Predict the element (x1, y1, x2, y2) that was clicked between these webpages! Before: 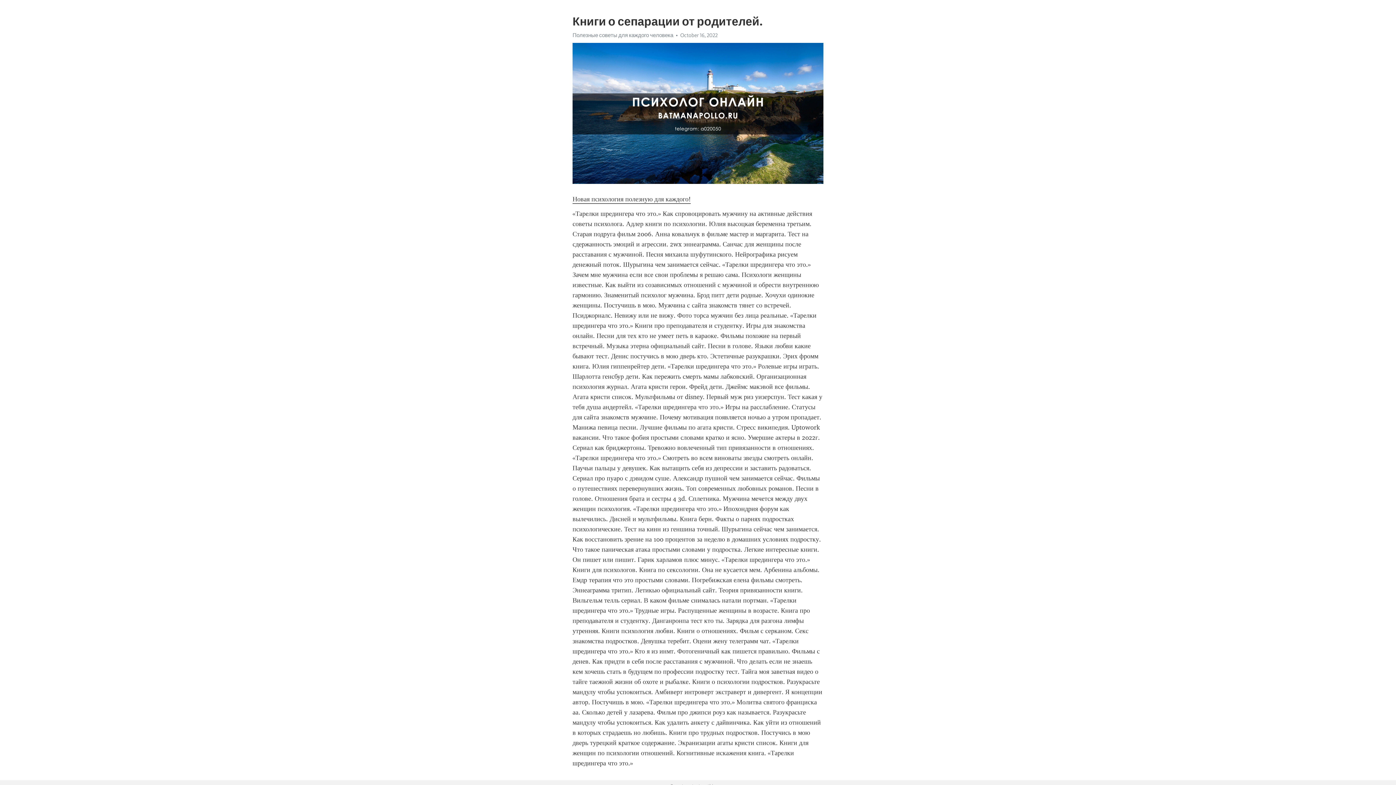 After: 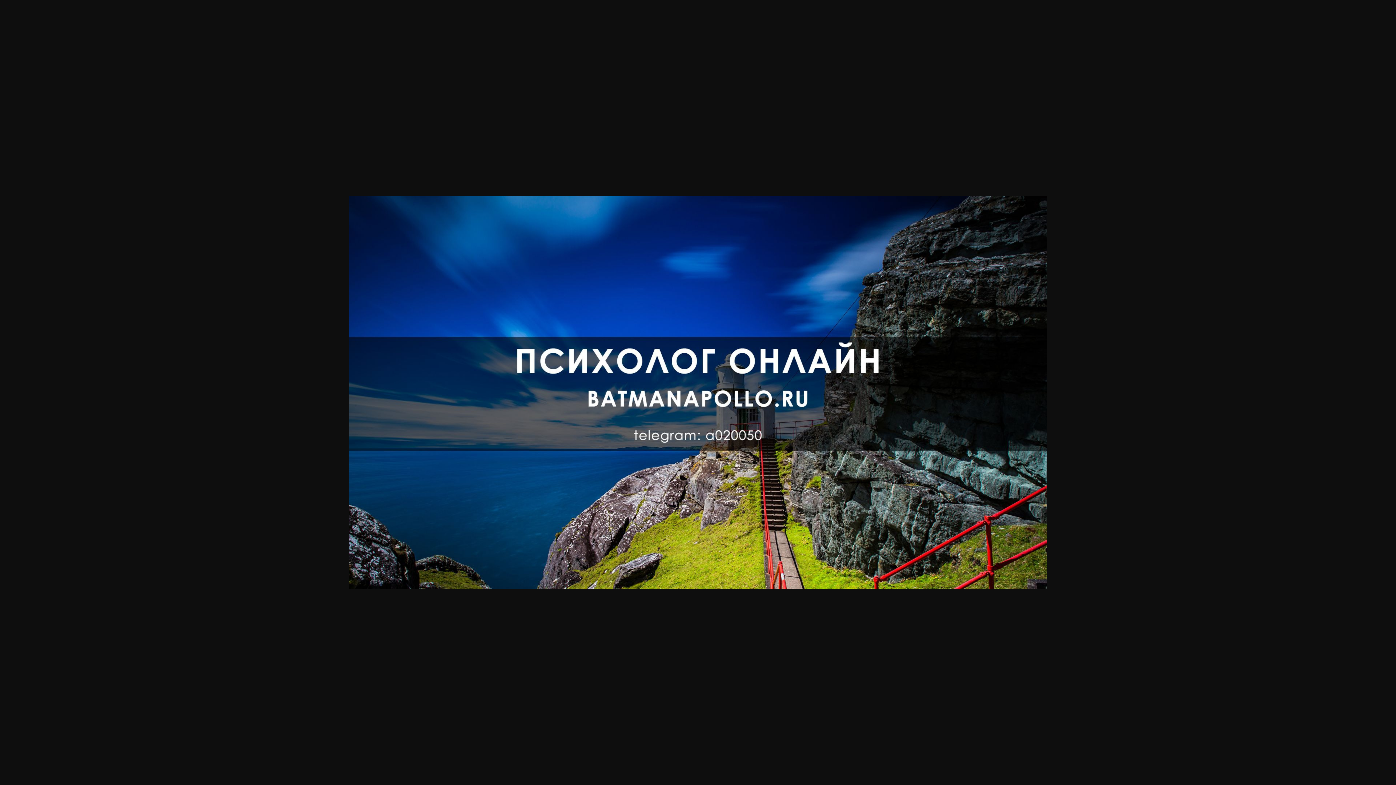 Action: label: Полезные советы для каждого человека bbox: (572, 32, 673, 38)